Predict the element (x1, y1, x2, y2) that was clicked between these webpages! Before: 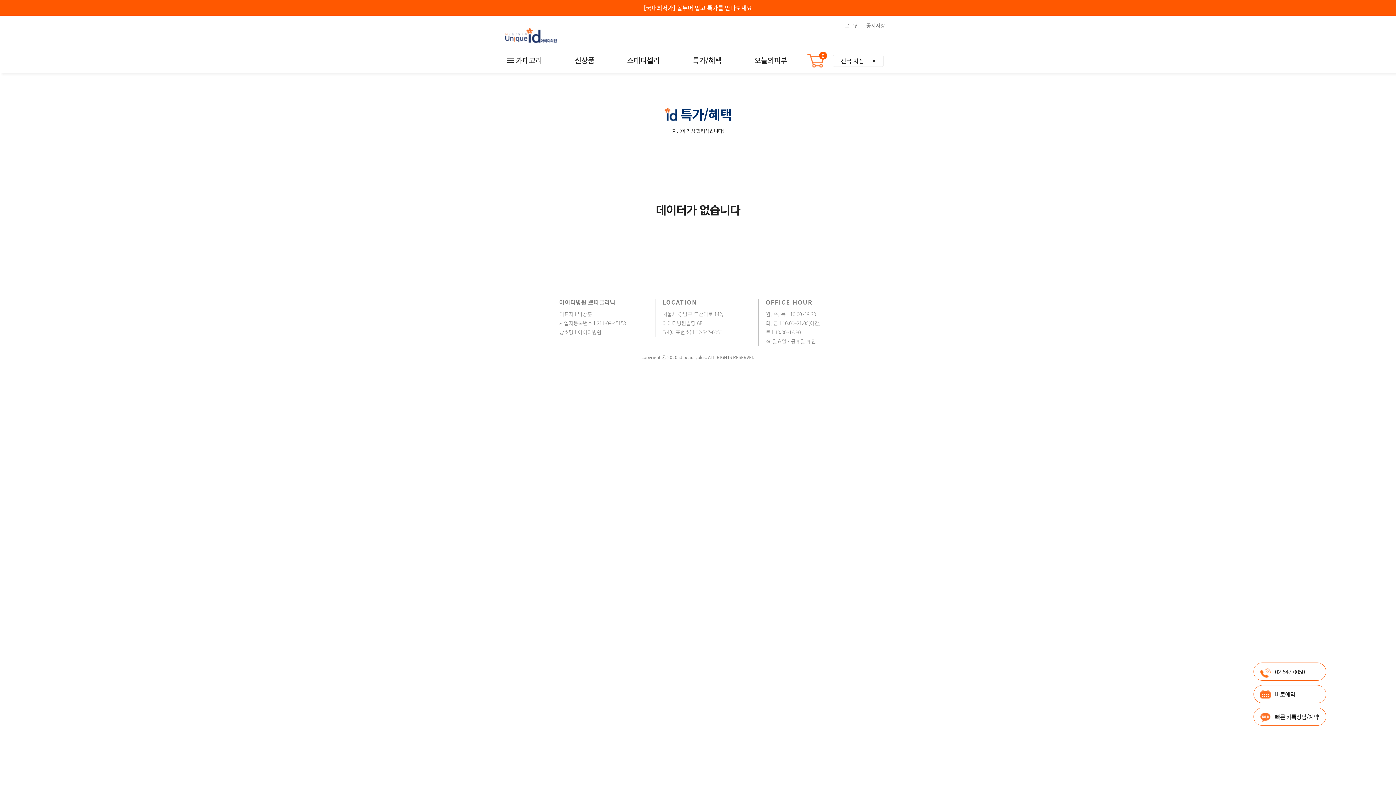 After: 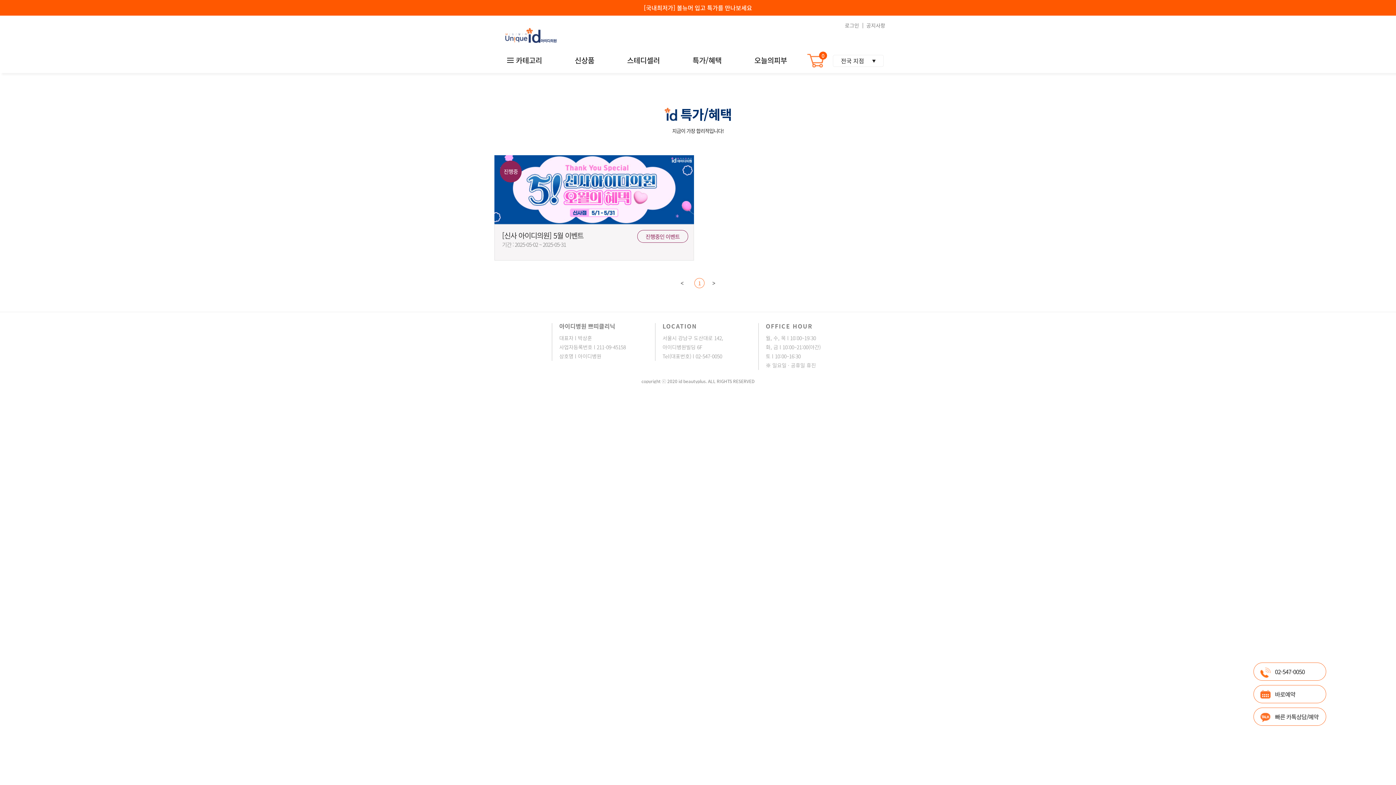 Action: label: 특가/혜택 bbox: (692, 56, 721, 64)